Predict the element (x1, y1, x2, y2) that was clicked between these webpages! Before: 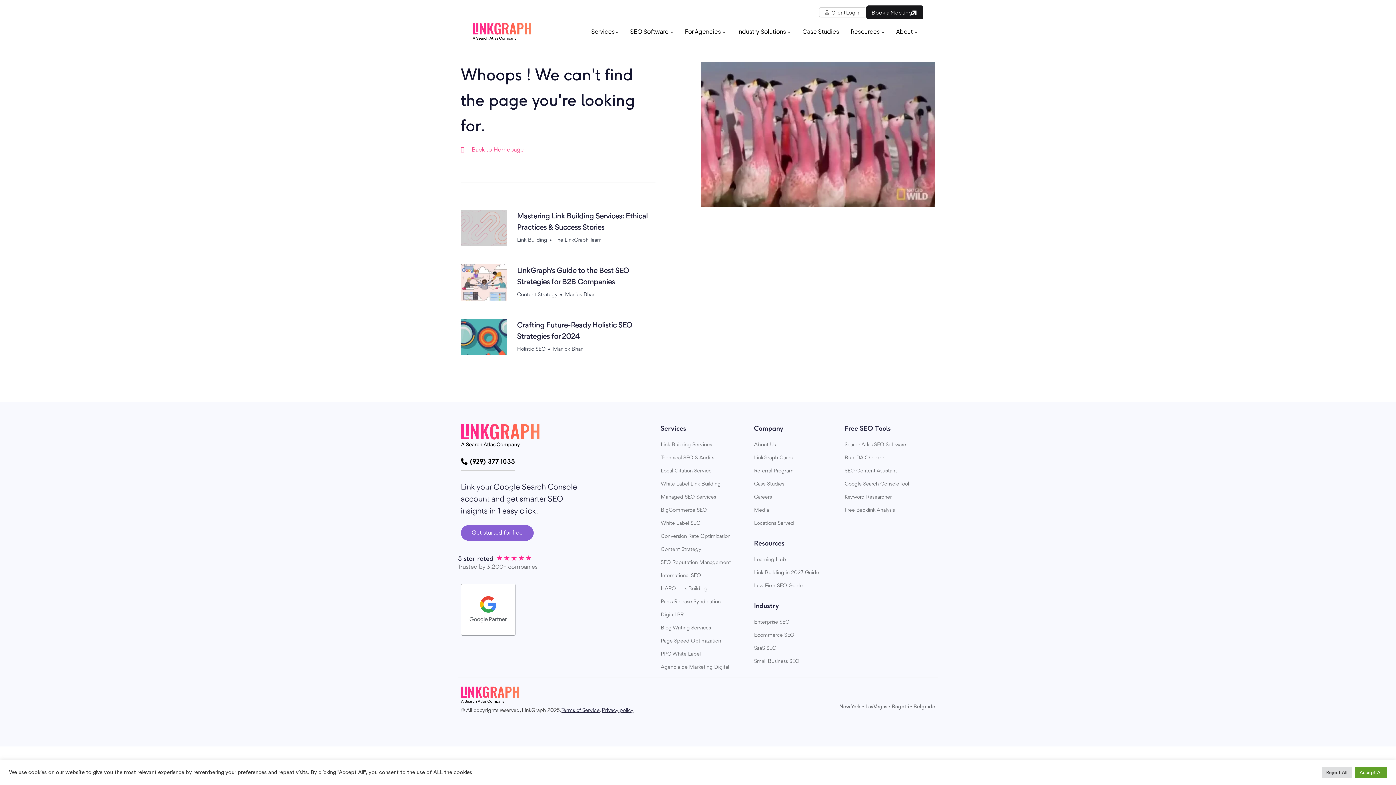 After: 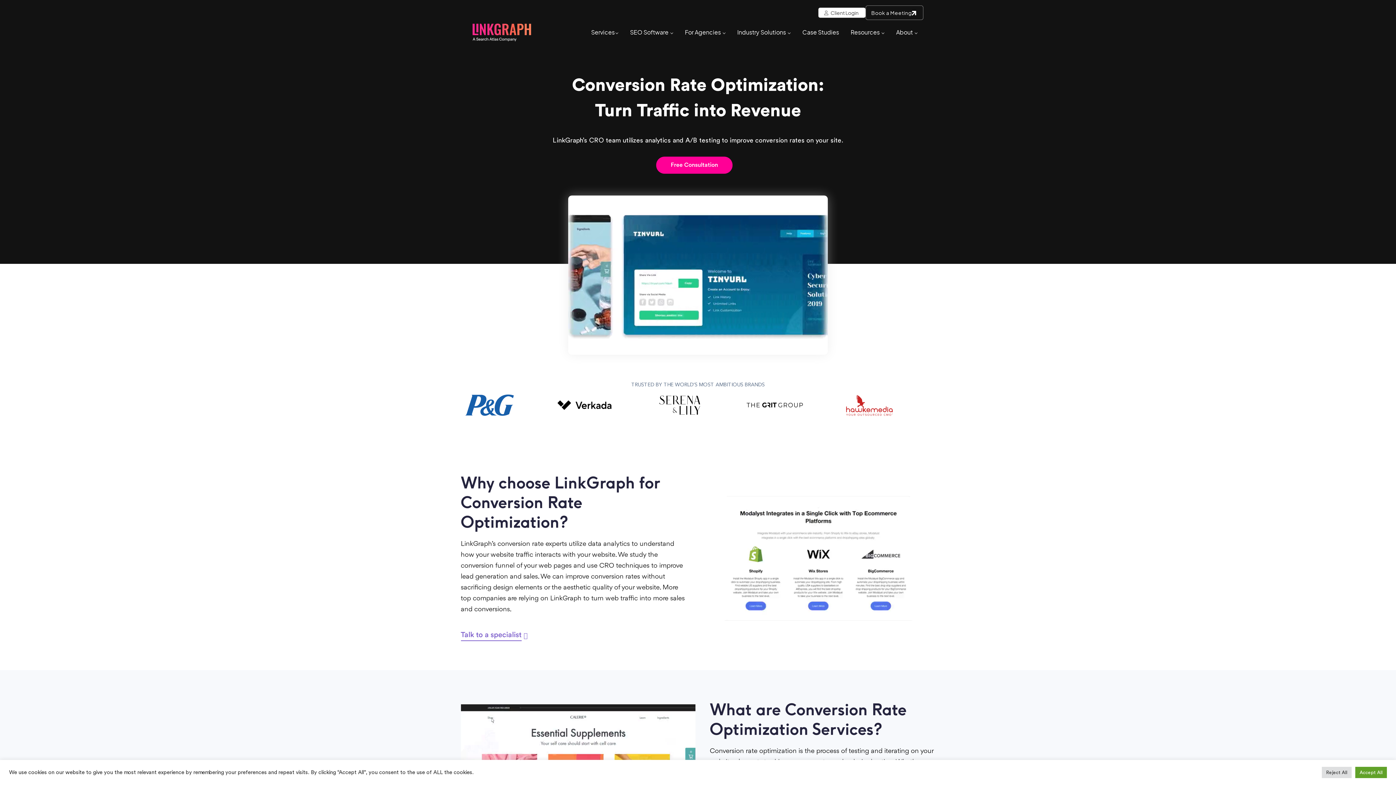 Action: bbox: (660, 534, 730, 539) label: Conversion Rate Optimization